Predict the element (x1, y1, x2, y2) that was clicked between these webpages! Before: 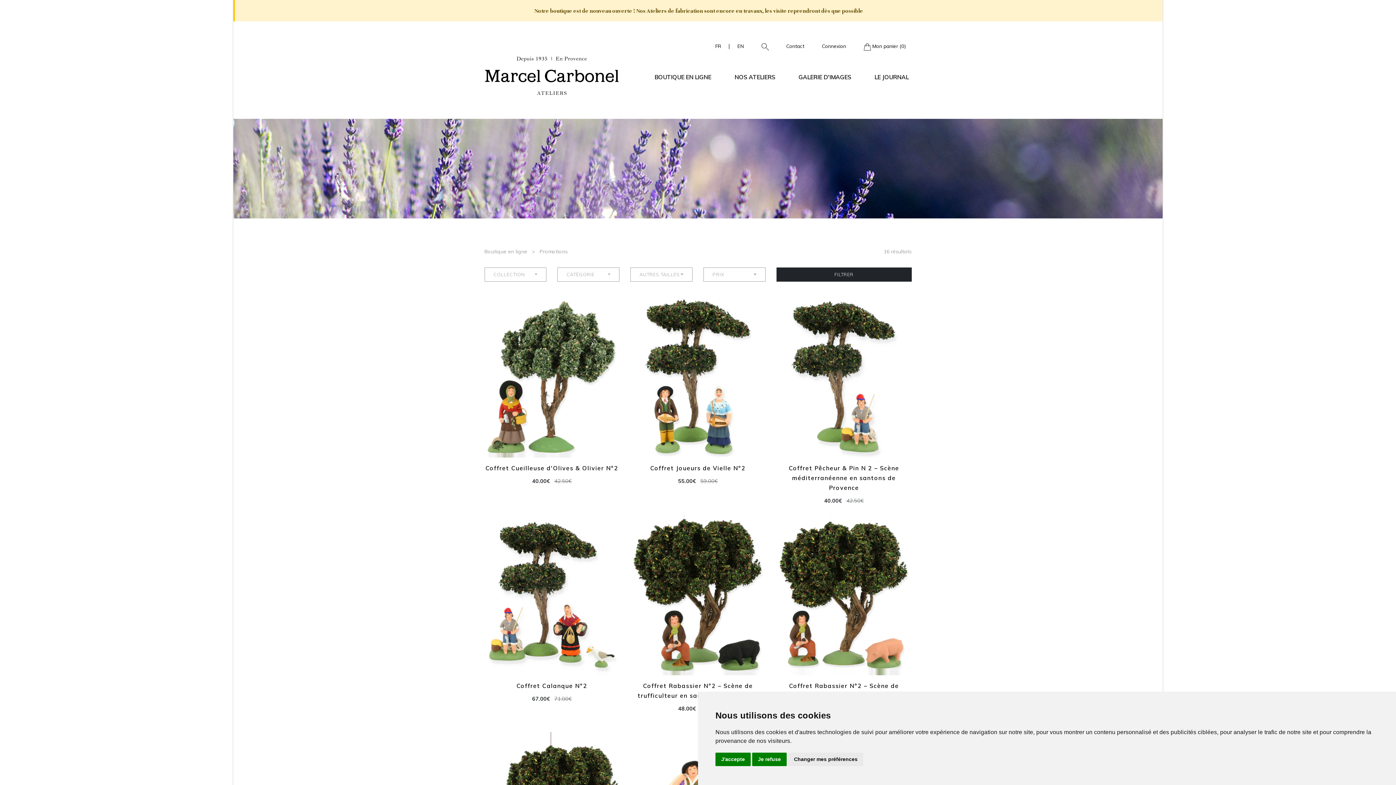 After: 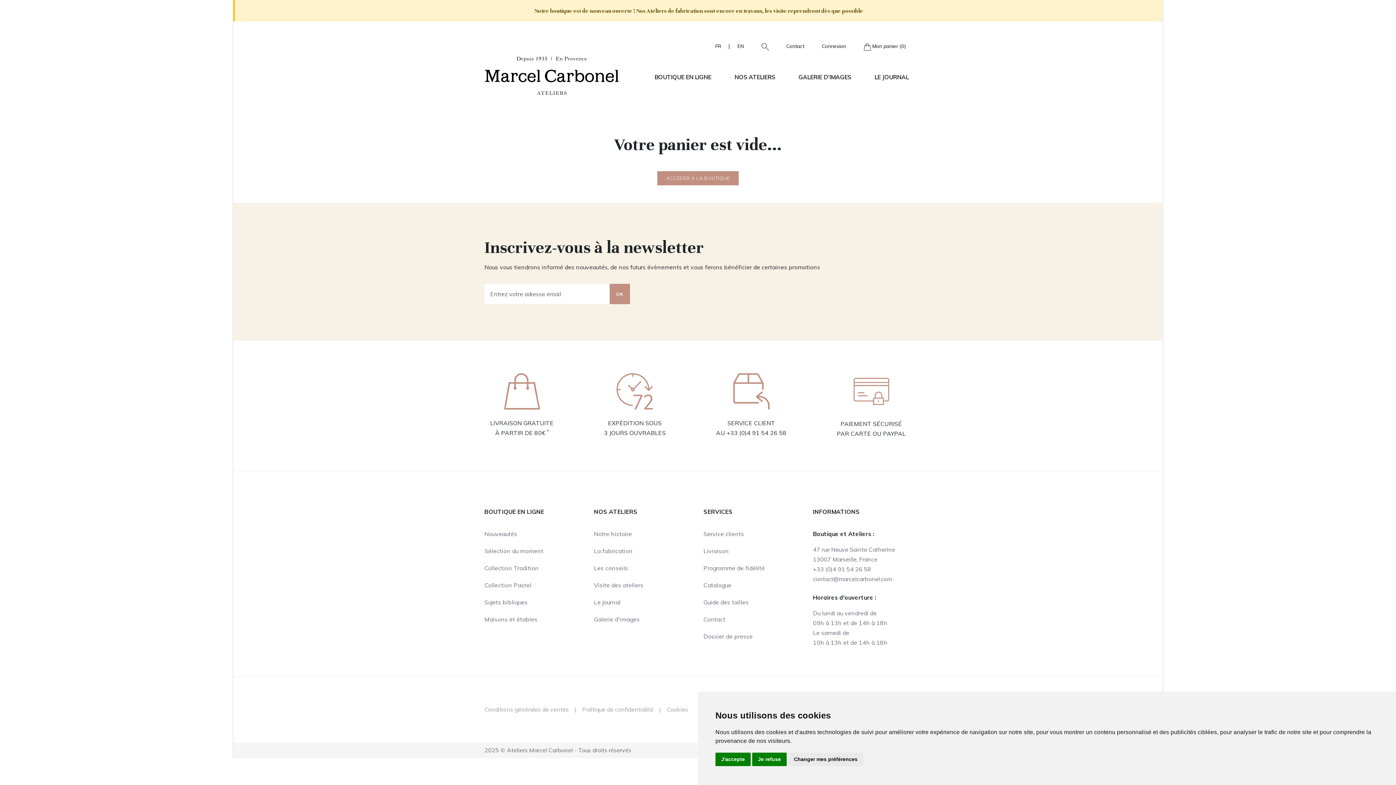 Action: label:  Mon panier (0) bbox: (852, 38, 911, 53)